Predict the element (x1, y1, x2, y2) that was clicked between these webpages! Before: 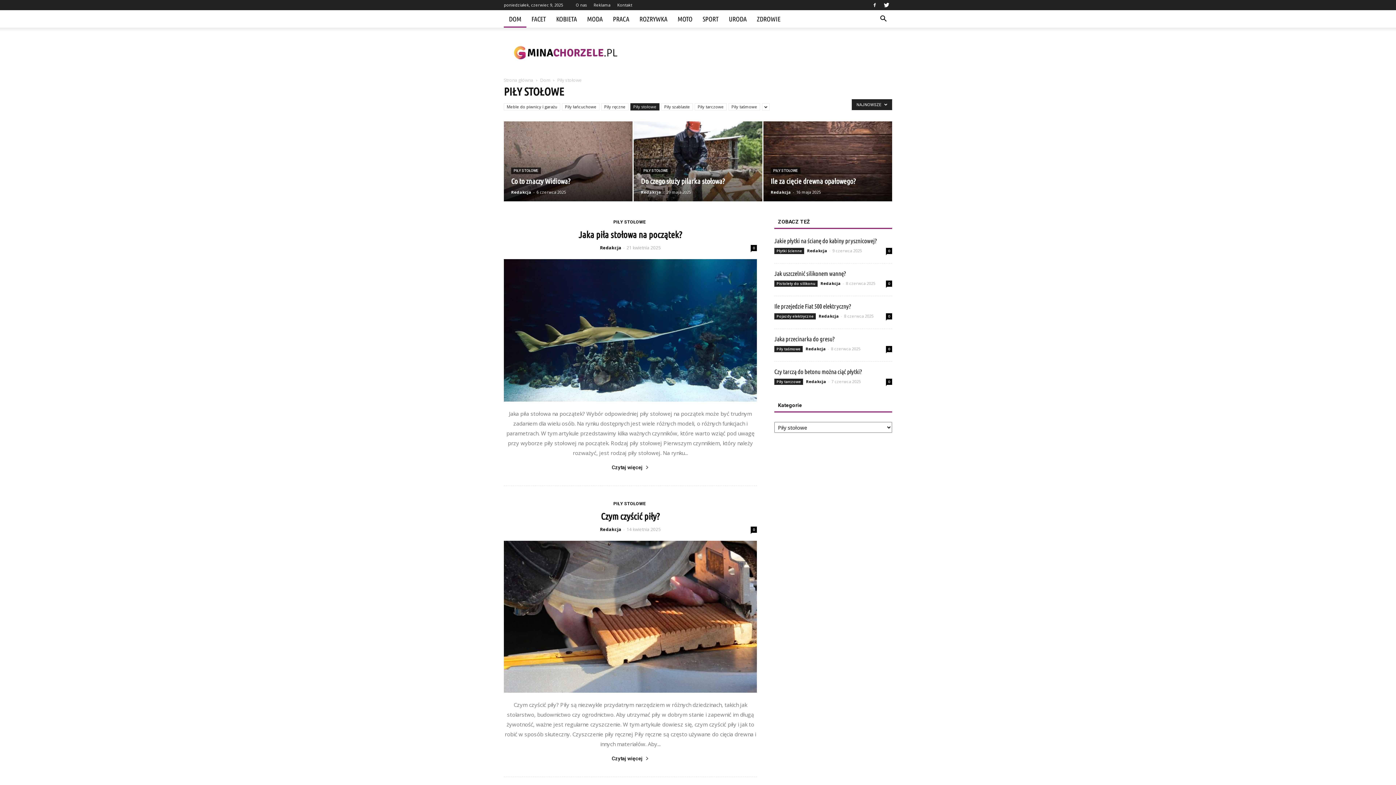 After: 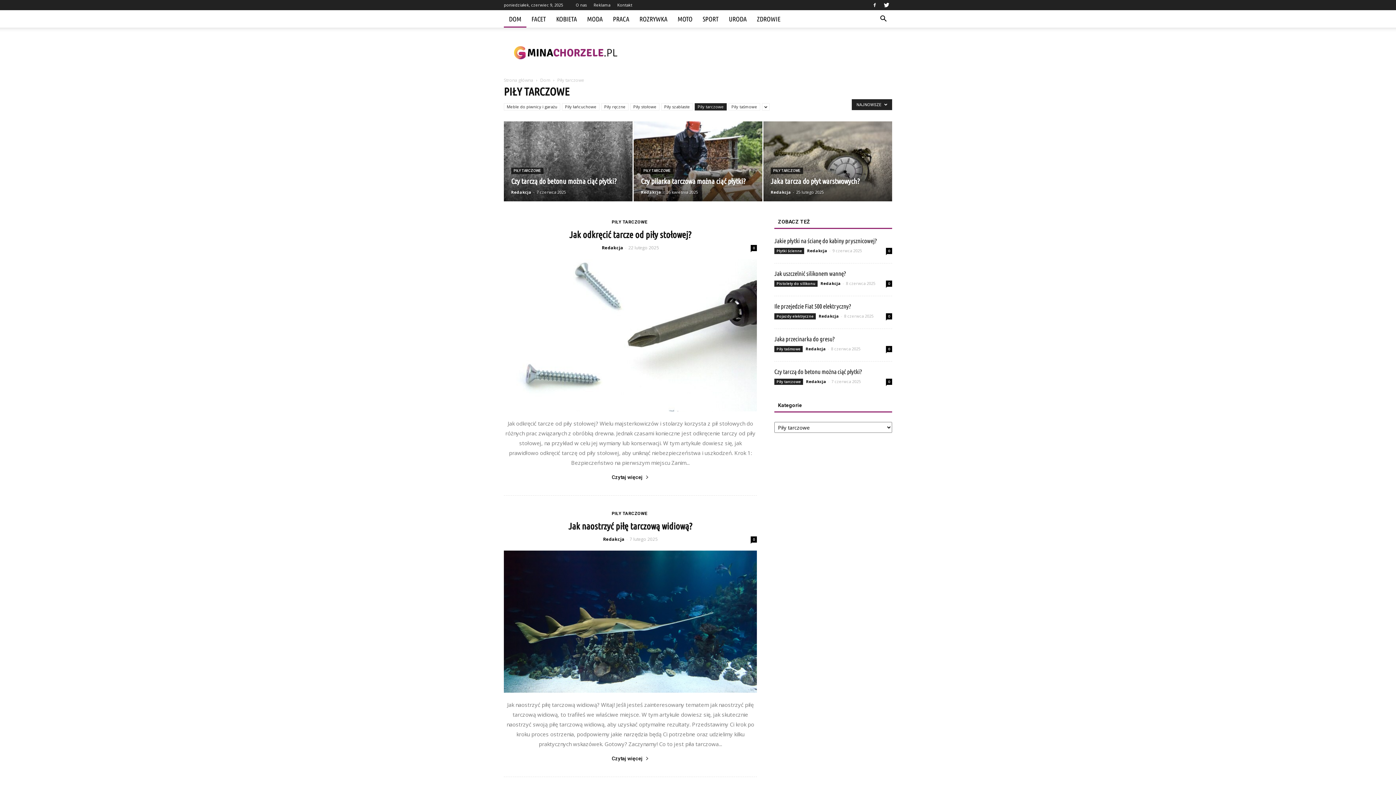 Action: bbox: (694, 103, 726, 110) label: Piły tarczowe